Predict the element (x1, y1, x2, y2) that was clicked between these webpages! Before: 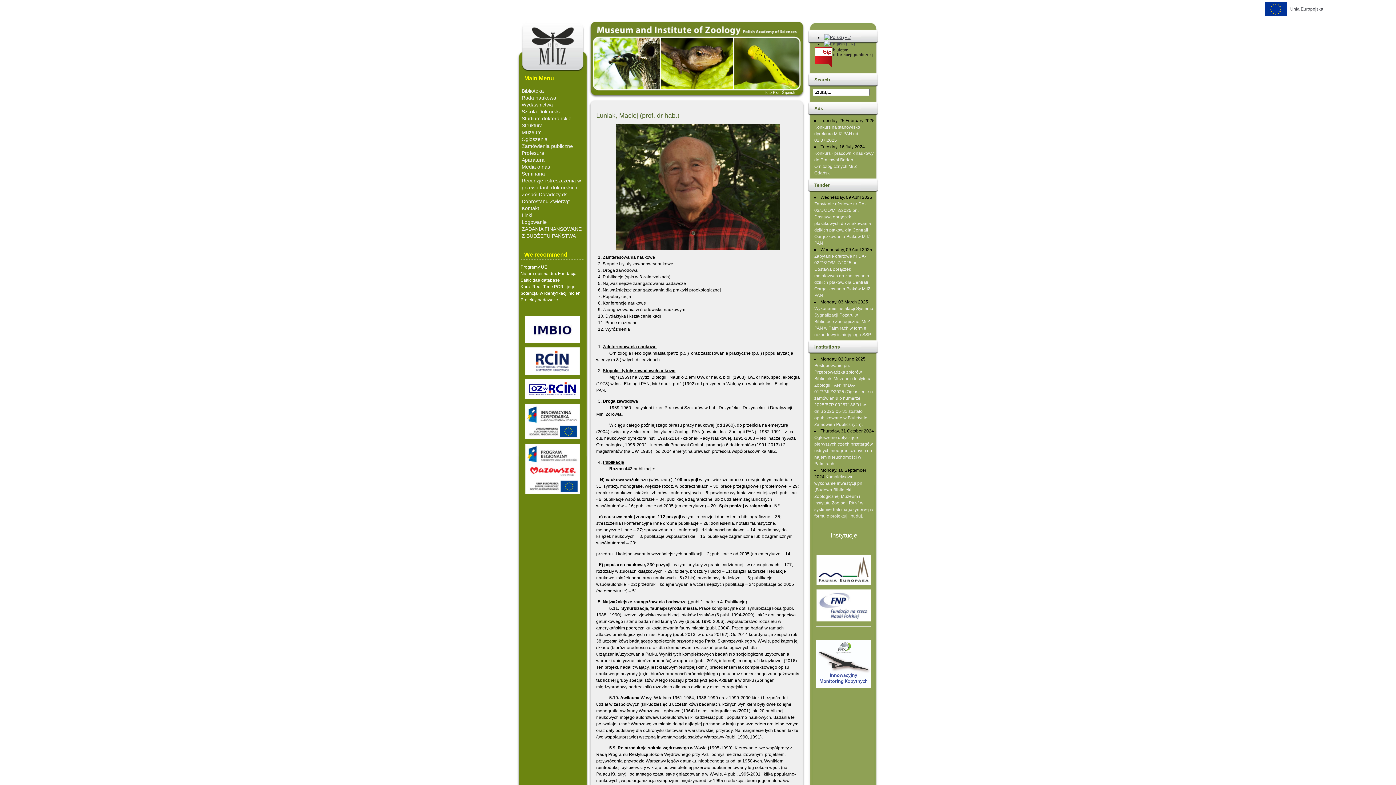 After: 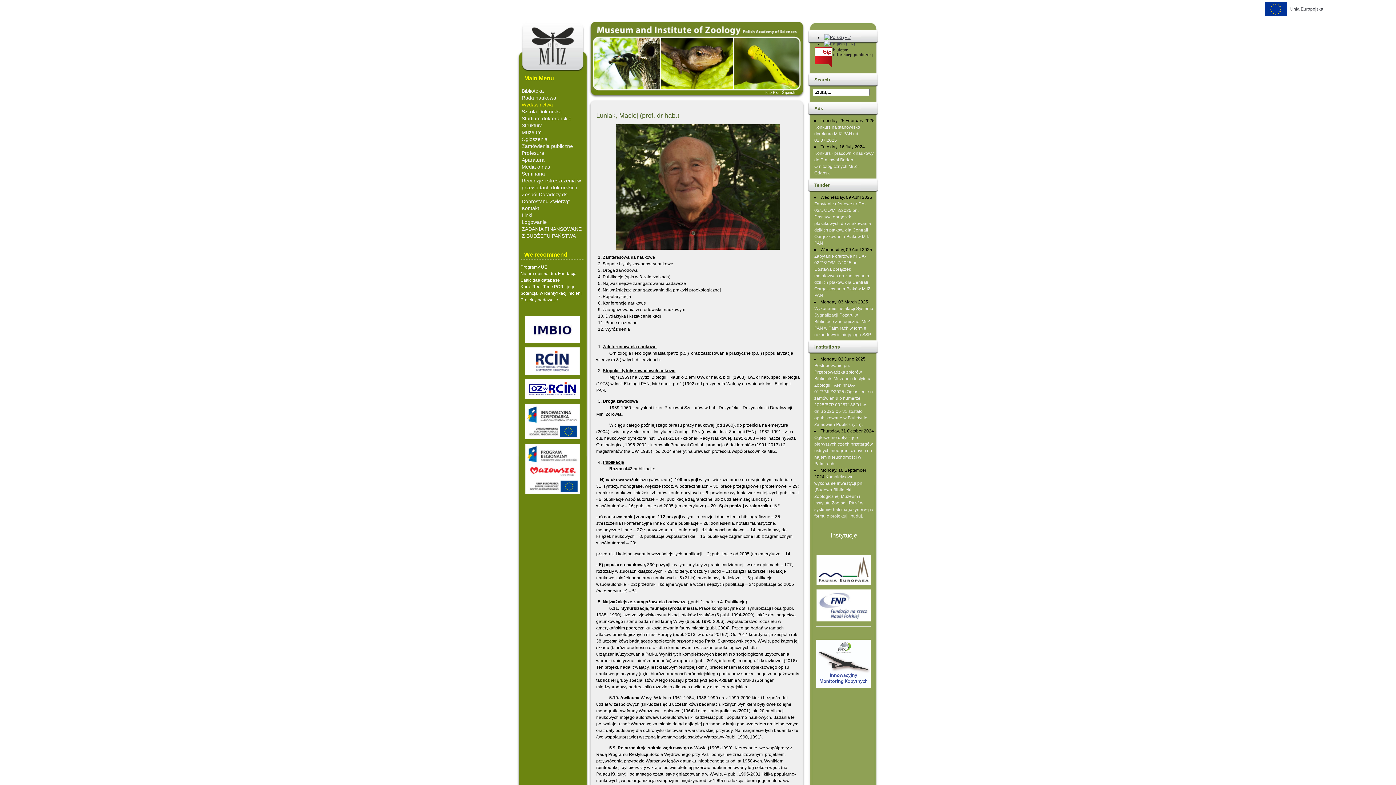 Action: label: Wydawnictwa bbox: (521, 101, 553, 107)